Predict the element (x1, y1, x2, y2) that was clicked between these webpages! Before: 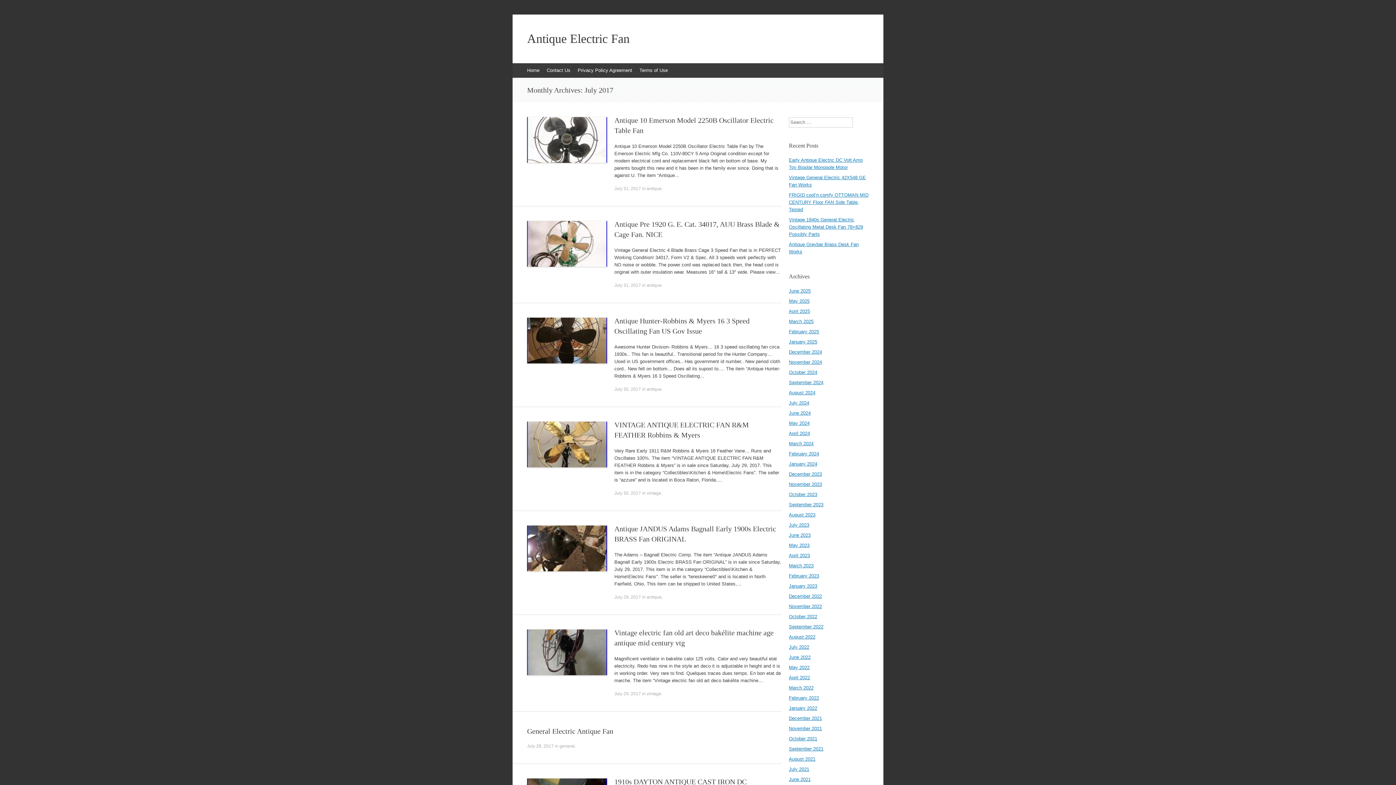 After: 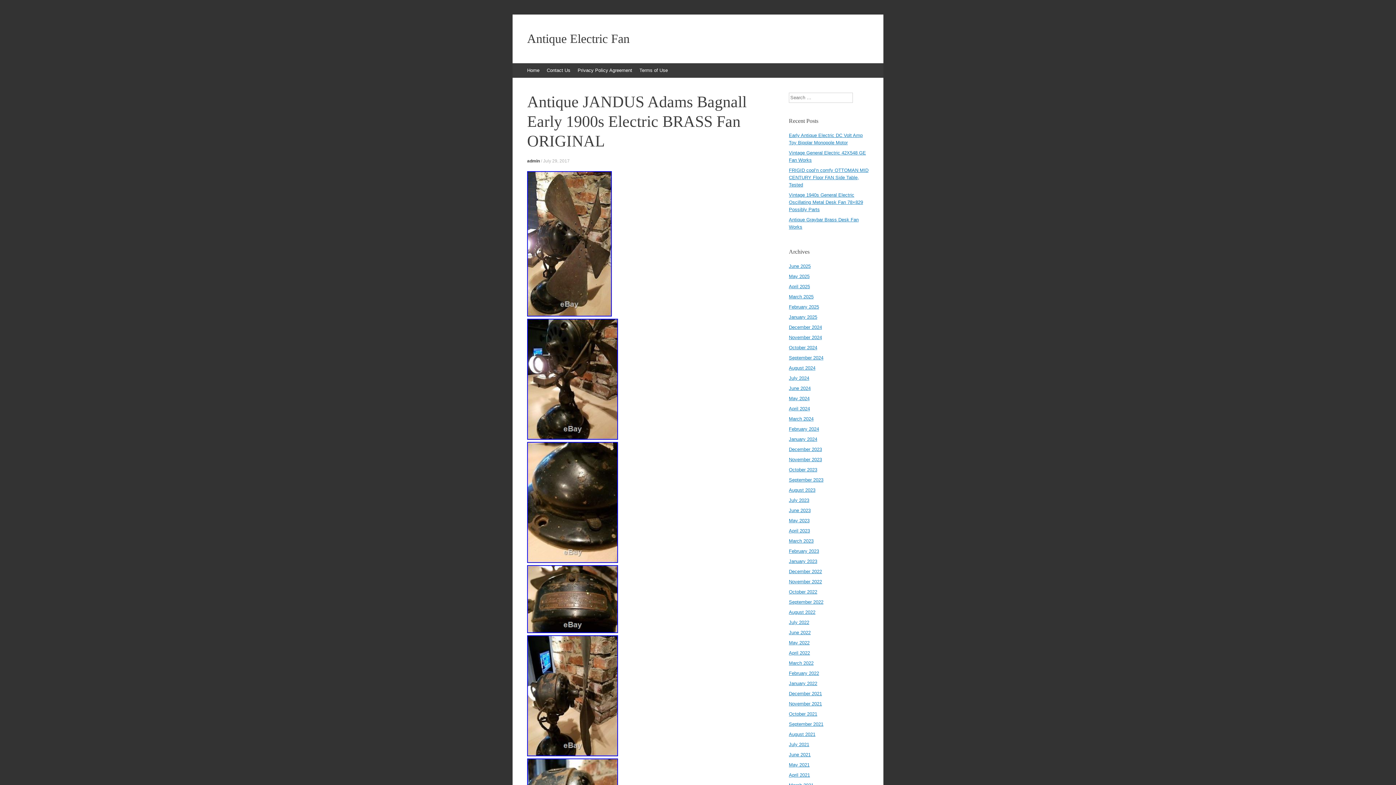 Action: bbox: (614, 594, 641, 600) label: July 29, 2017